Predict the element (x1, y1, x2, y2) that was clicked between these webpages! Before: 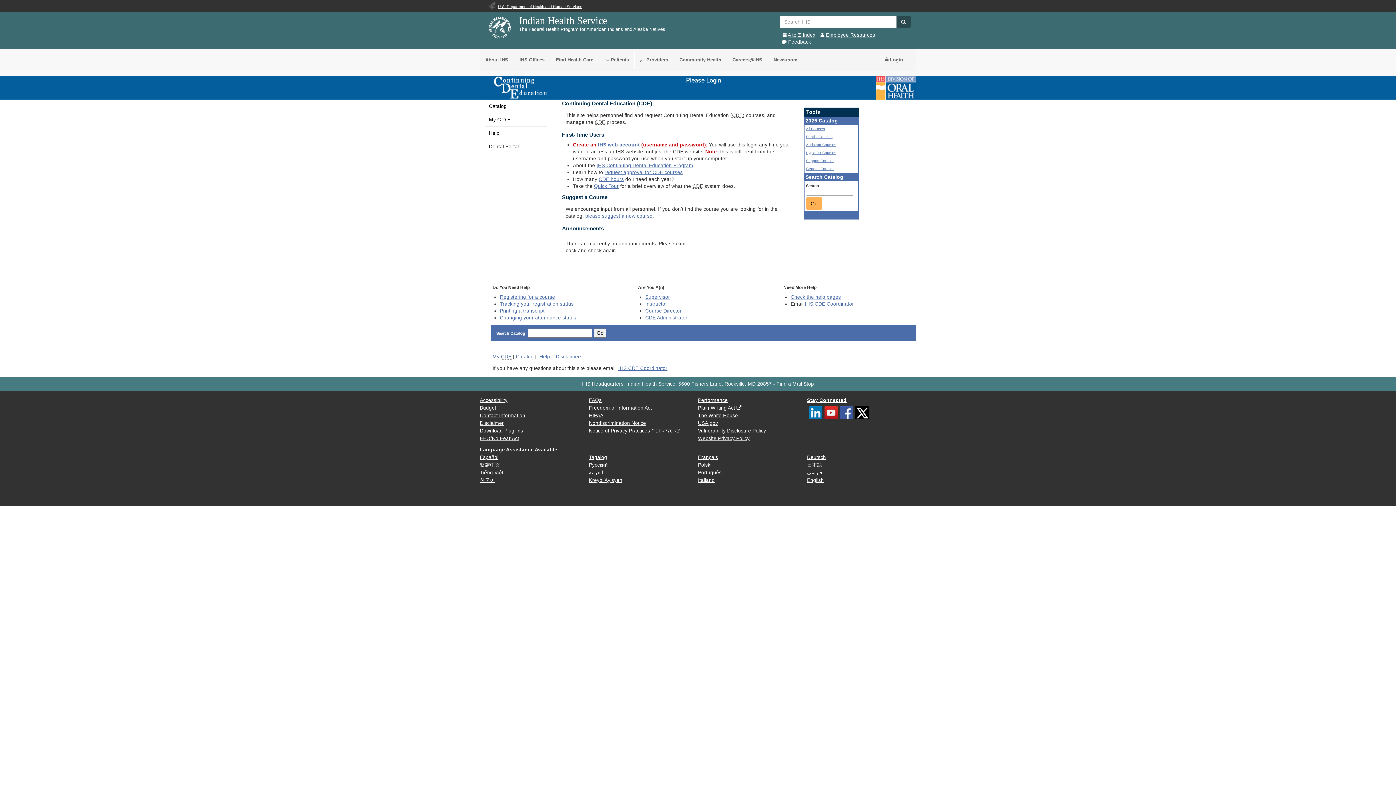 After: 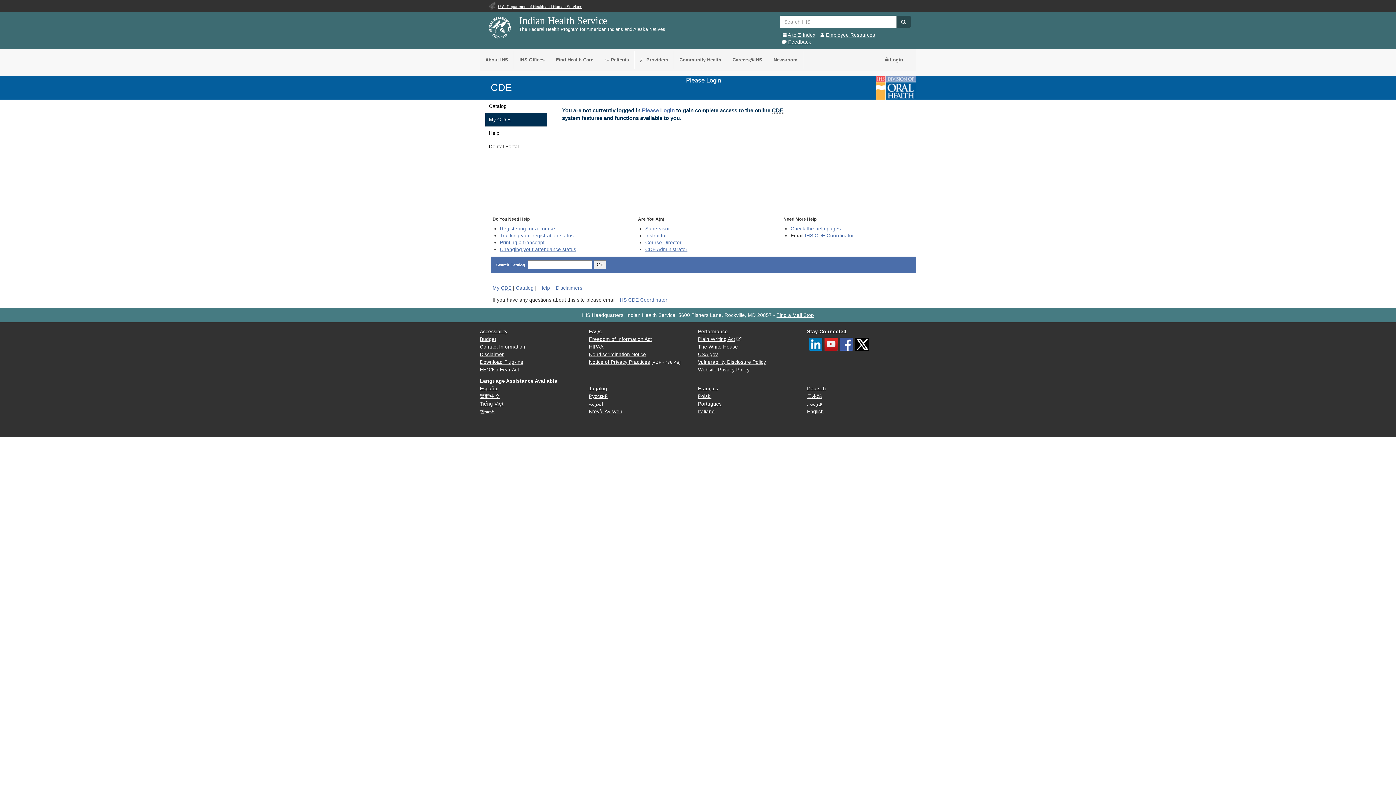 Action: bbox: (485, 112, 547, 126) label: My C D E